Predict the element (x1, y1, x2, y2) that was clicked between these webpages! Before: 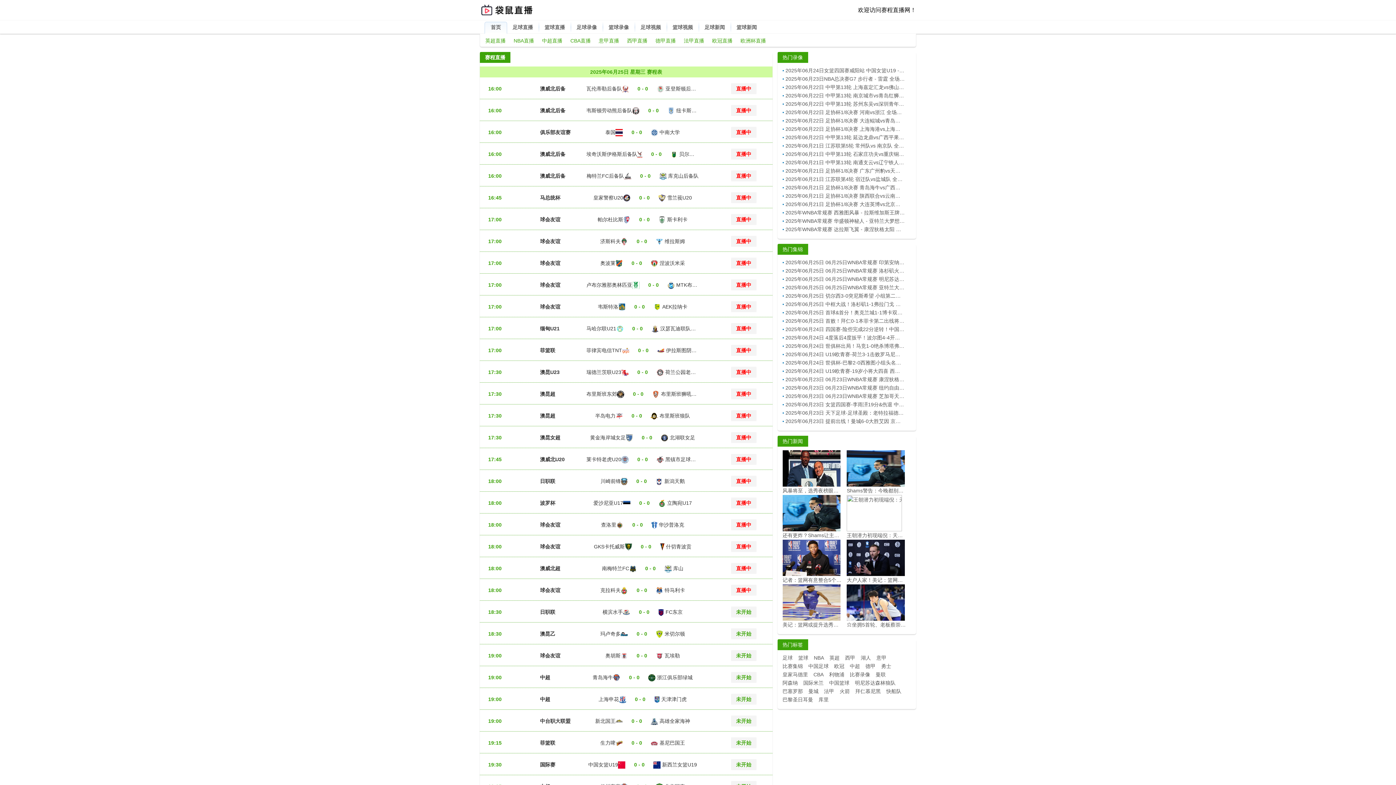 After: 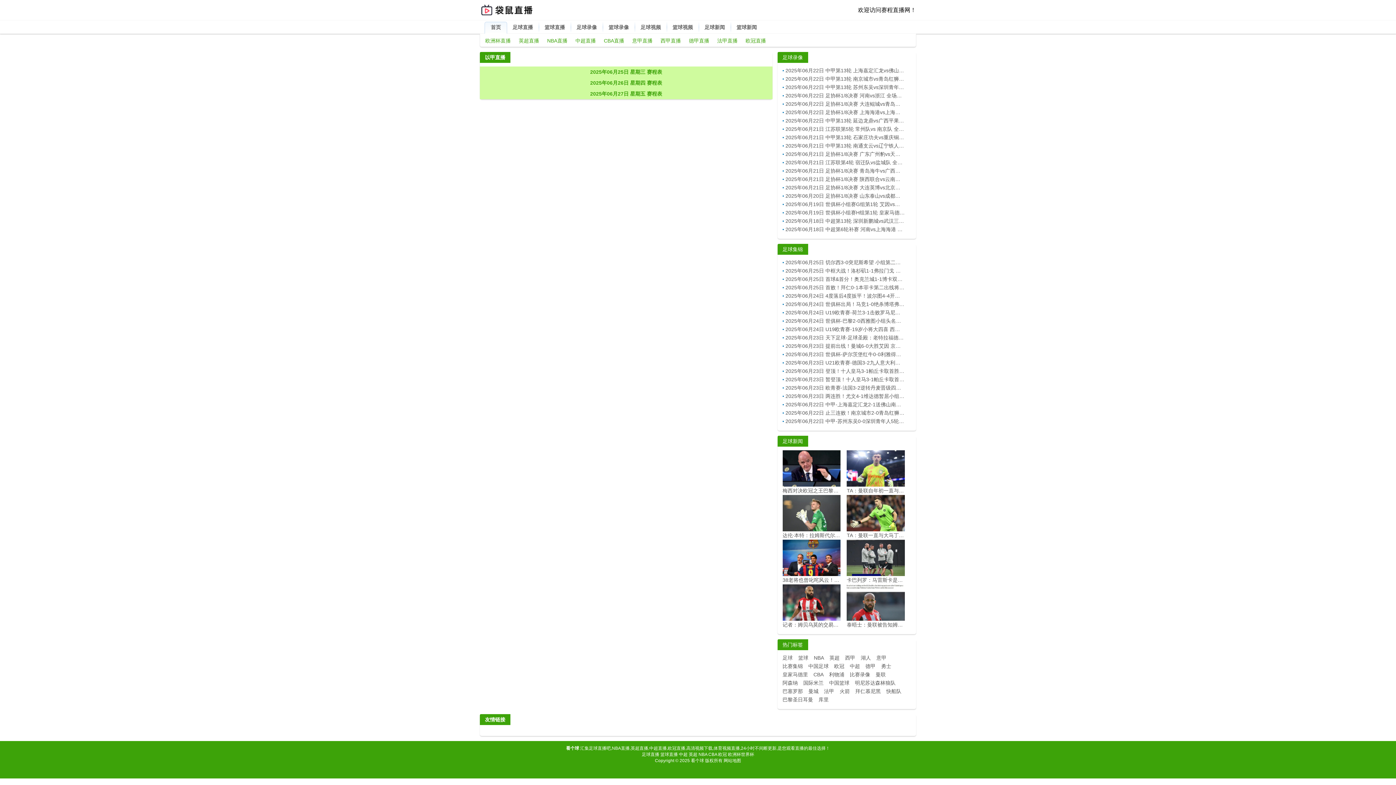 Action: bbox: (598, 37, 619, 43) label: 意甲直播